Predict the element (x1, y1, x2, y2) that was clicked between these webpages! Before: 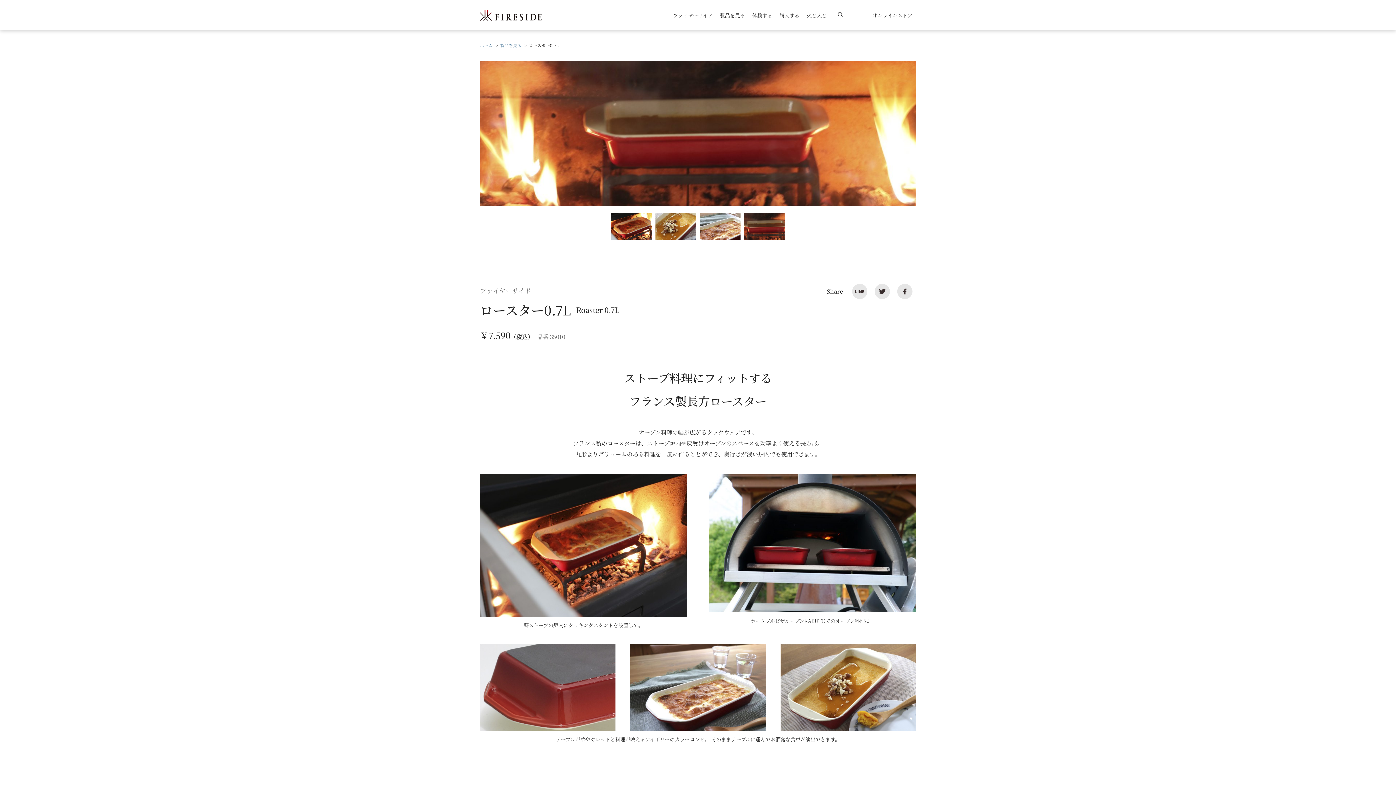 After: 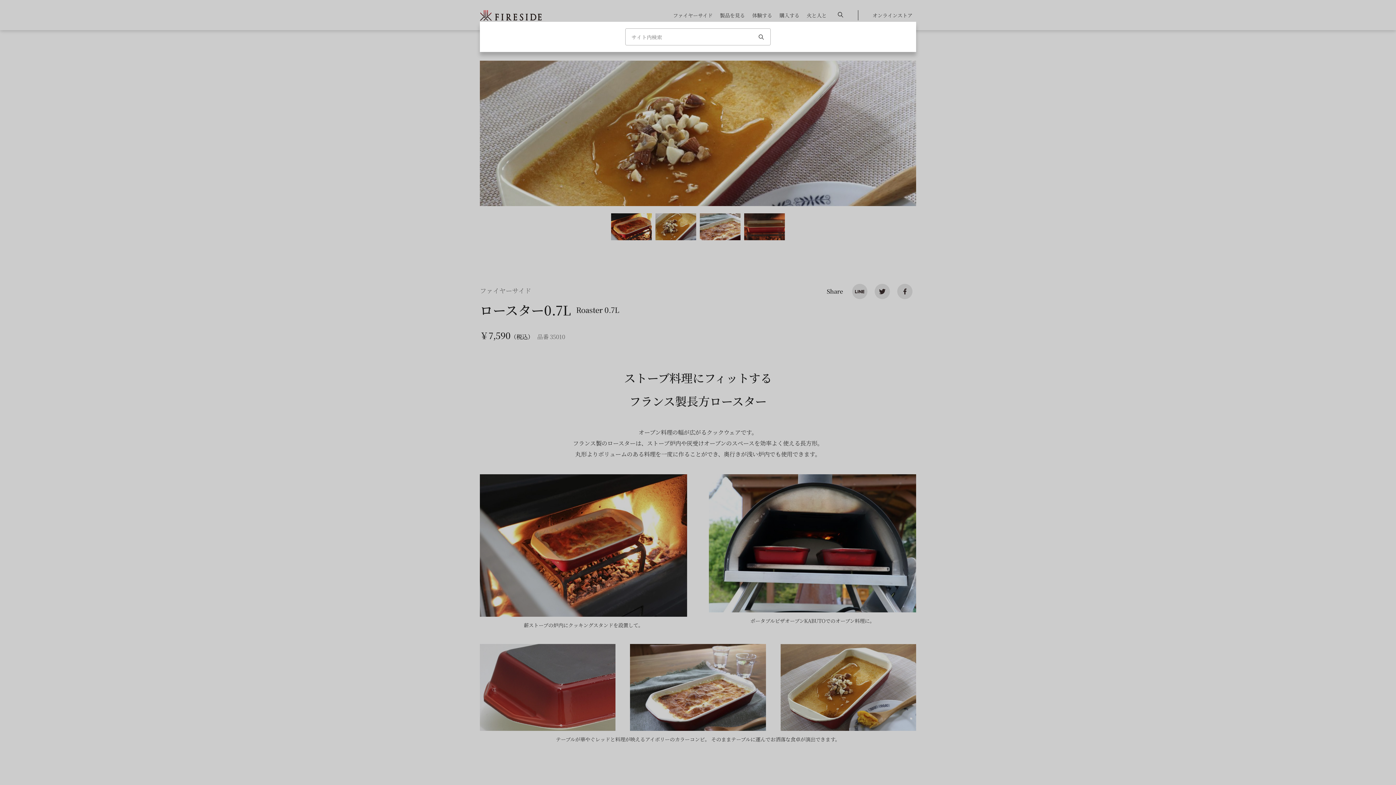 Action: bbox: (837, 11, 843, 18)